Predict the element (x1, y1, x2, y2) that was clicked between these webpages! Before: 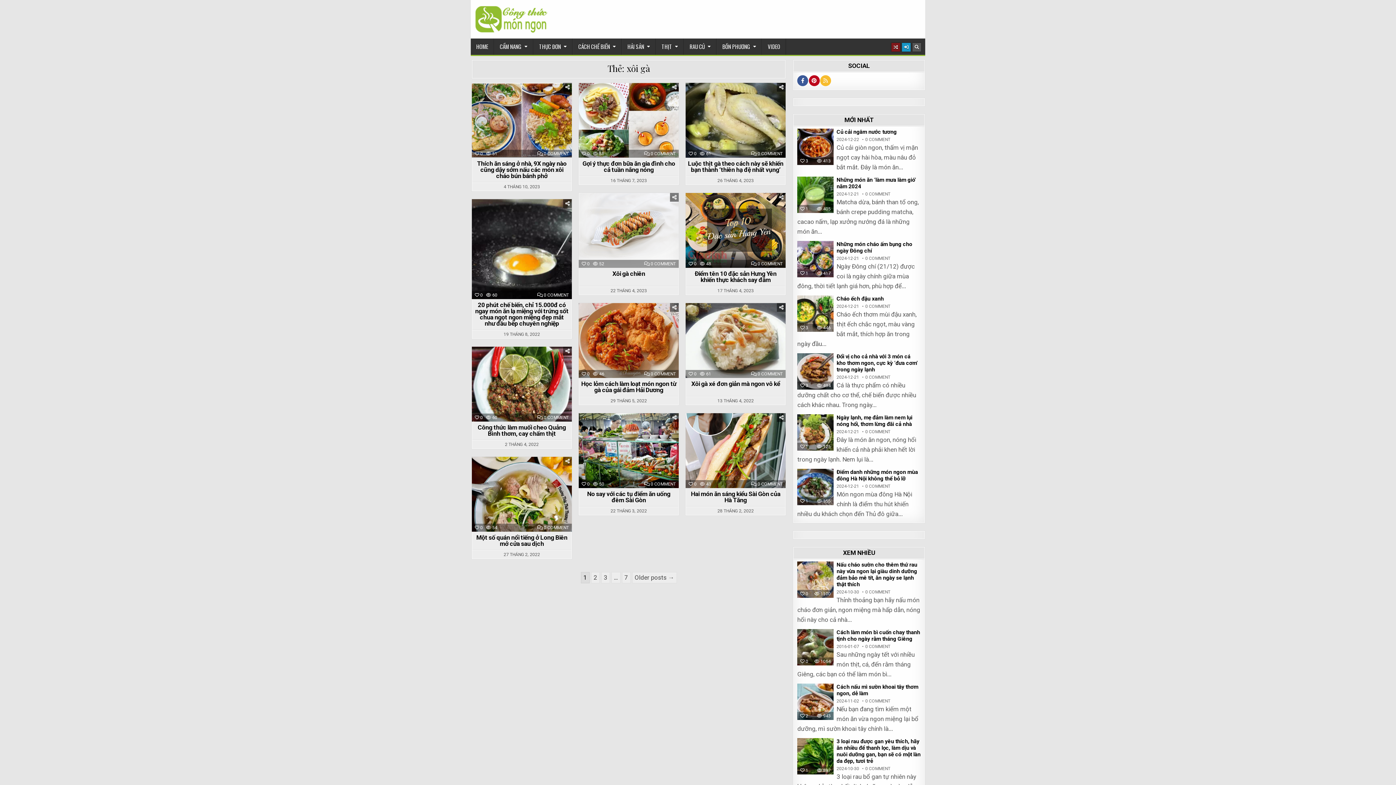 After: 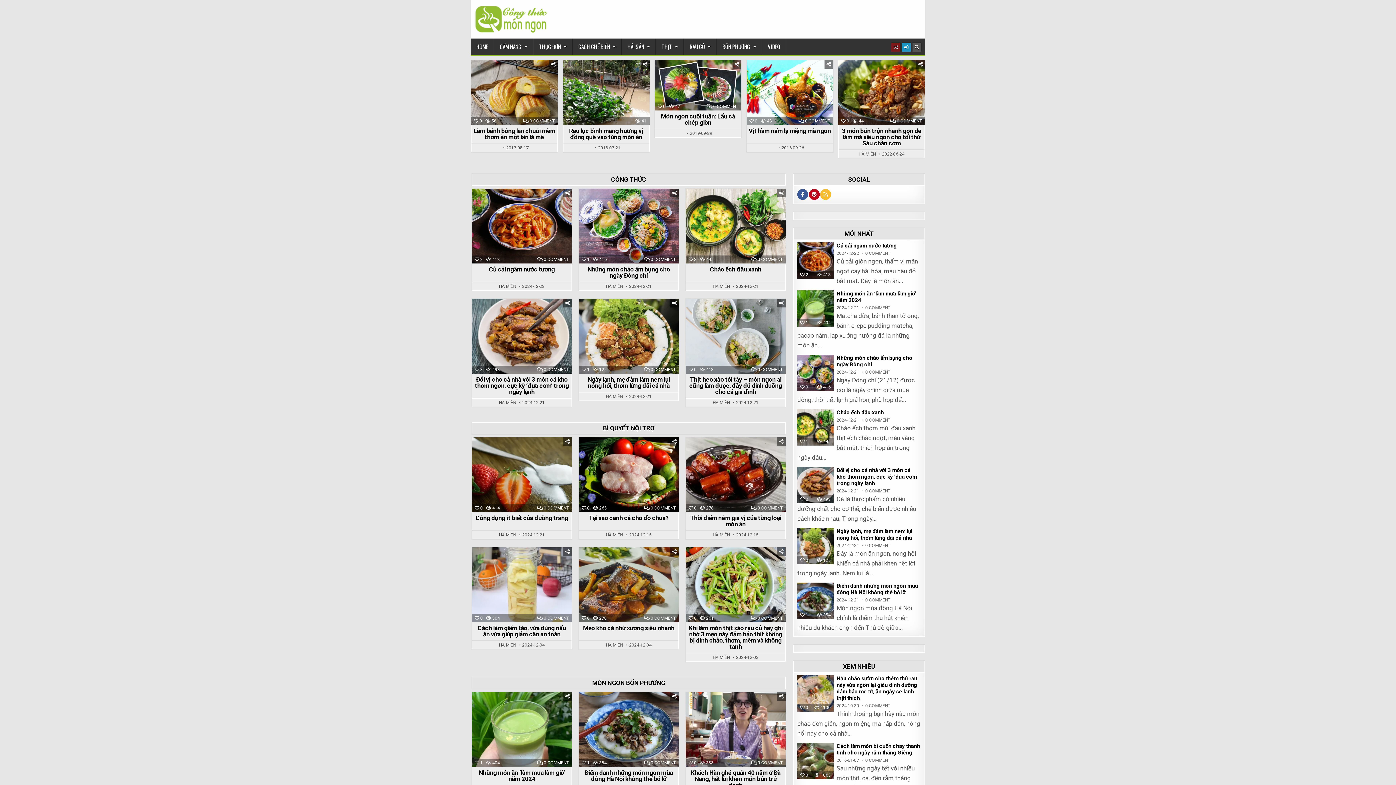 Action: bbox: (470, 65, 494, 81) label: HOME